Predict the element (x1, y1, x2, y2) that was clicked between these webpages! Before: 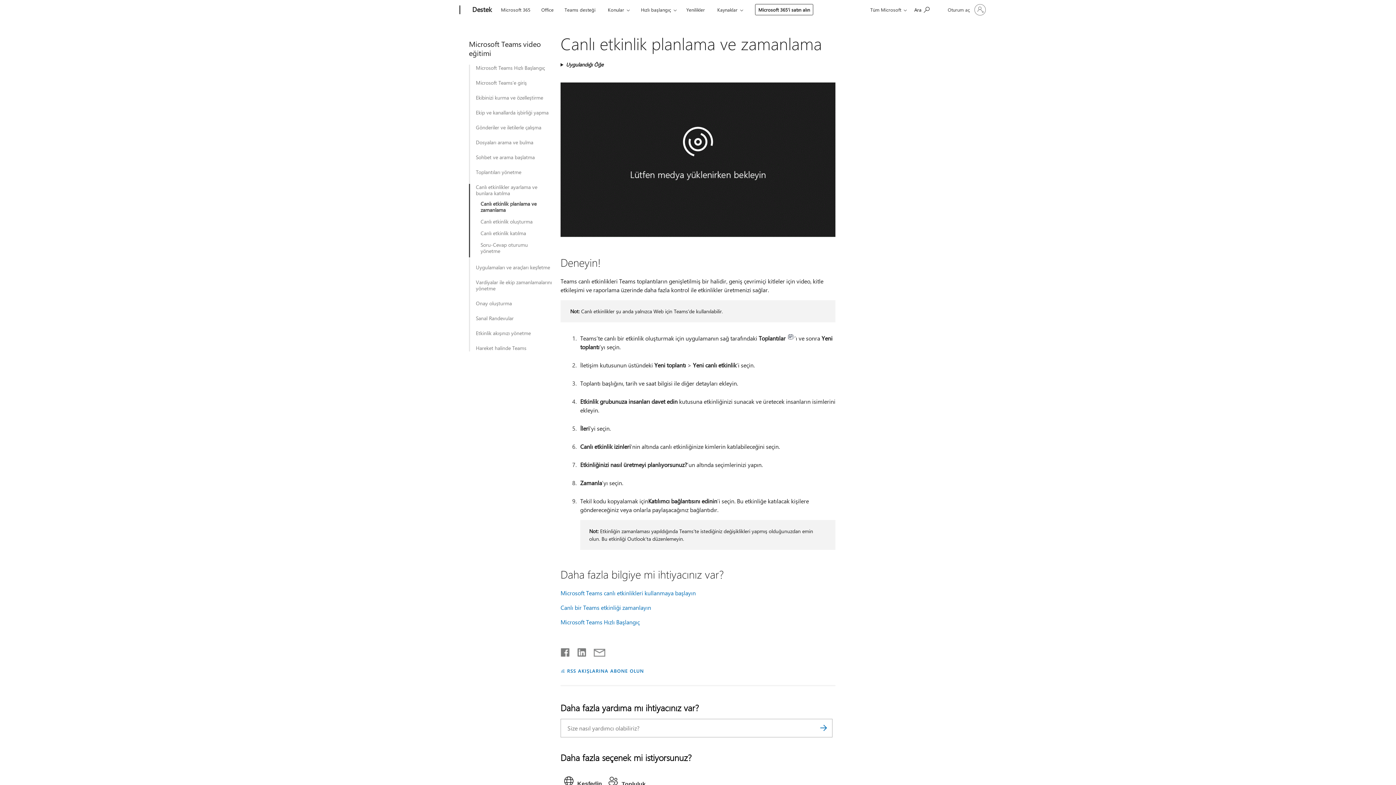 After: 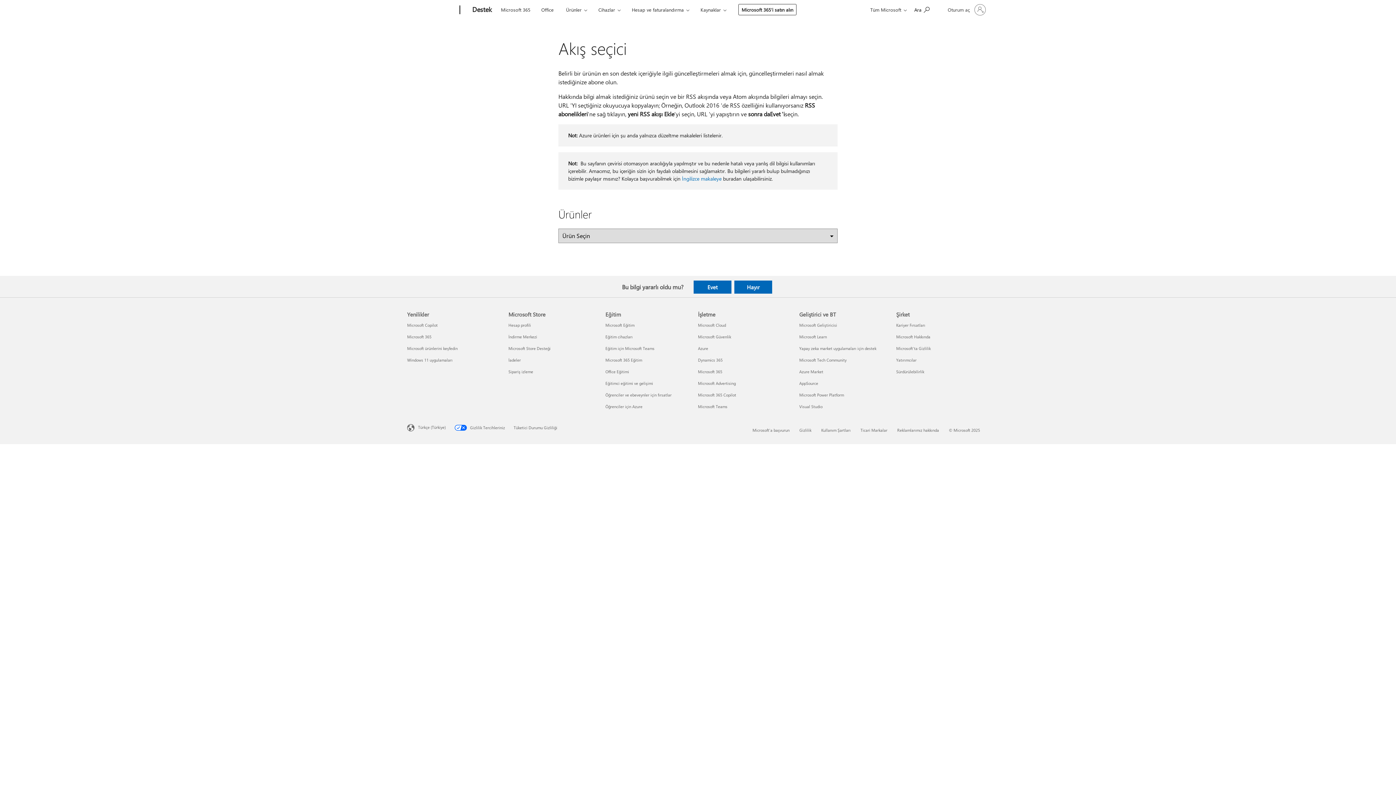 Action: bbox: (560, 668, 644, 674) label: RSS Akışlarına abone olun